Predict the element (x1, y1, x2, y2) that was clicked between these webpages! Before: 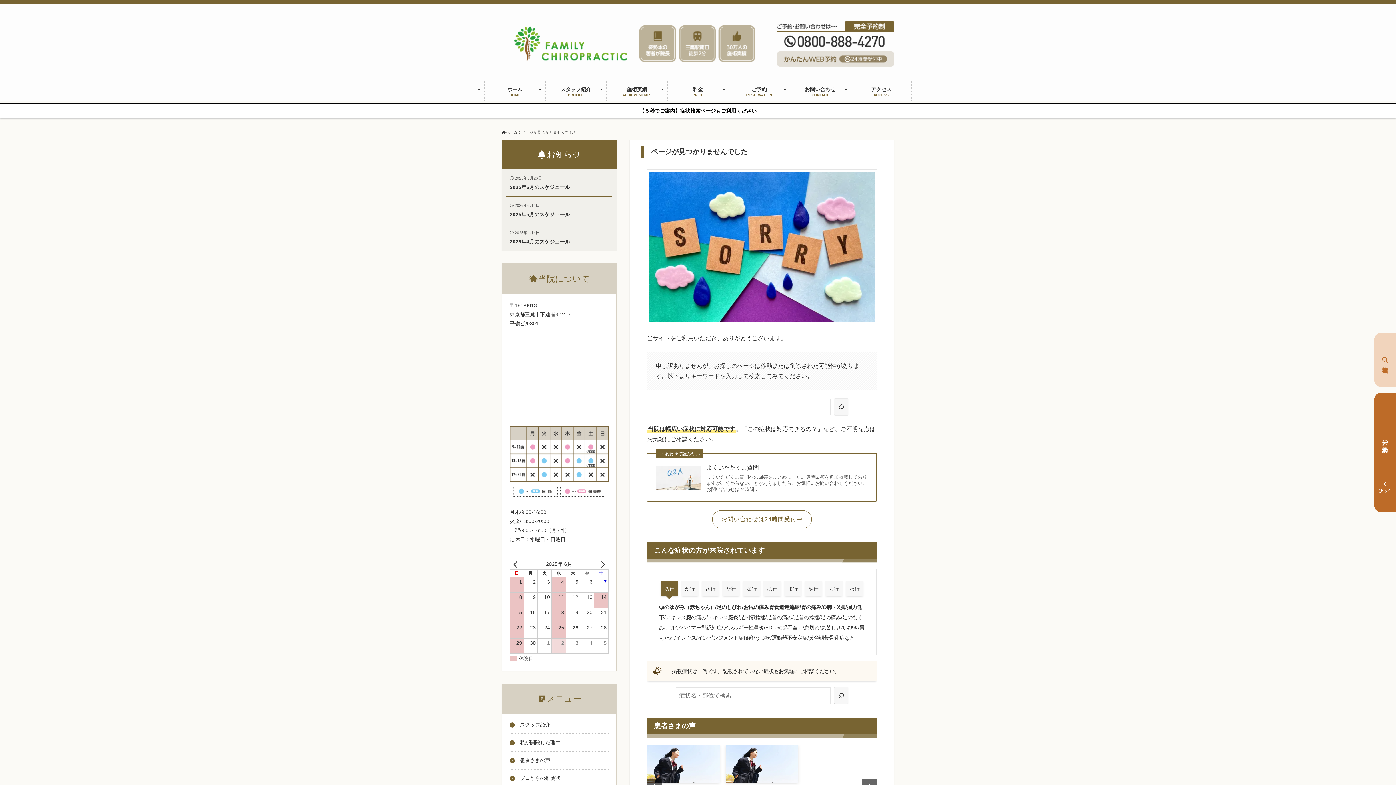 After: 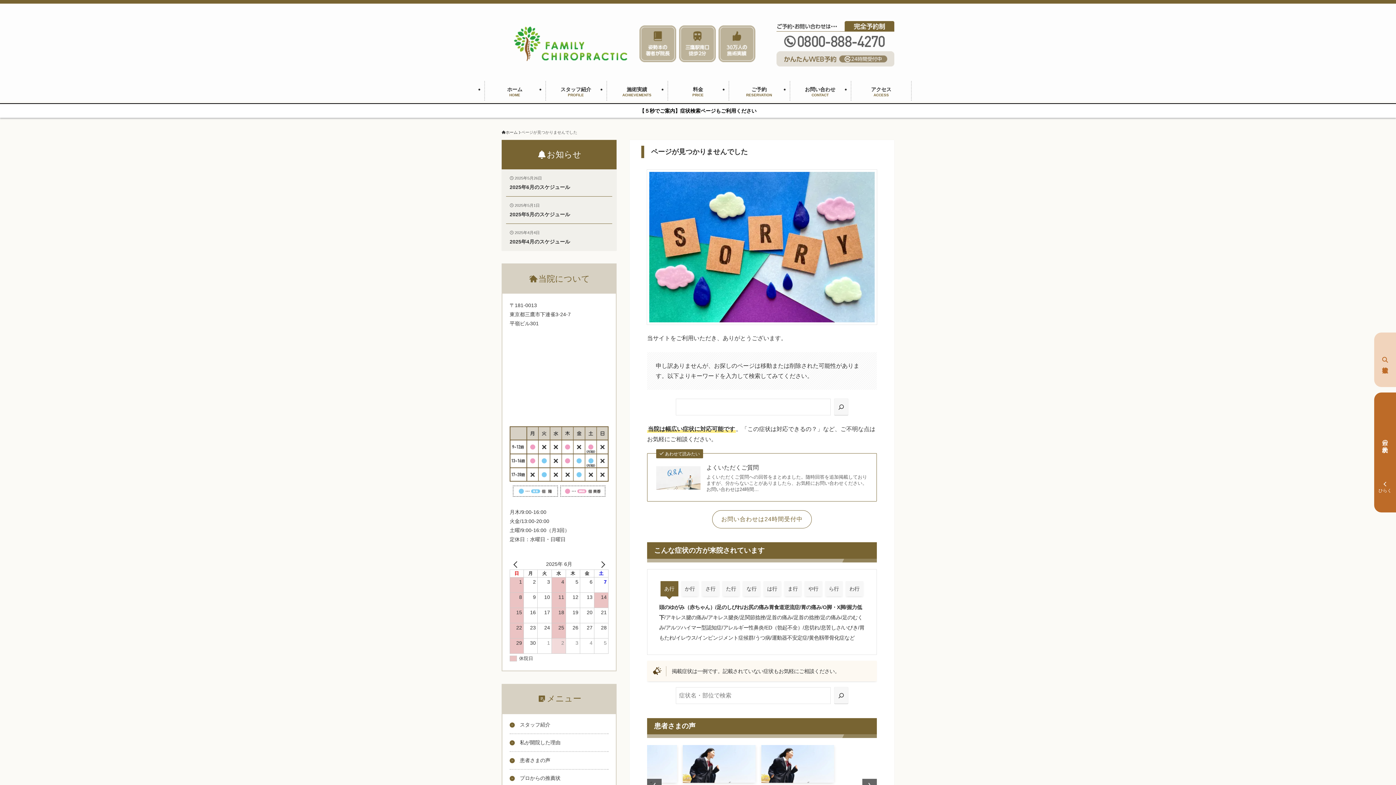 Action: bbox: (783, 35, 887, 47)